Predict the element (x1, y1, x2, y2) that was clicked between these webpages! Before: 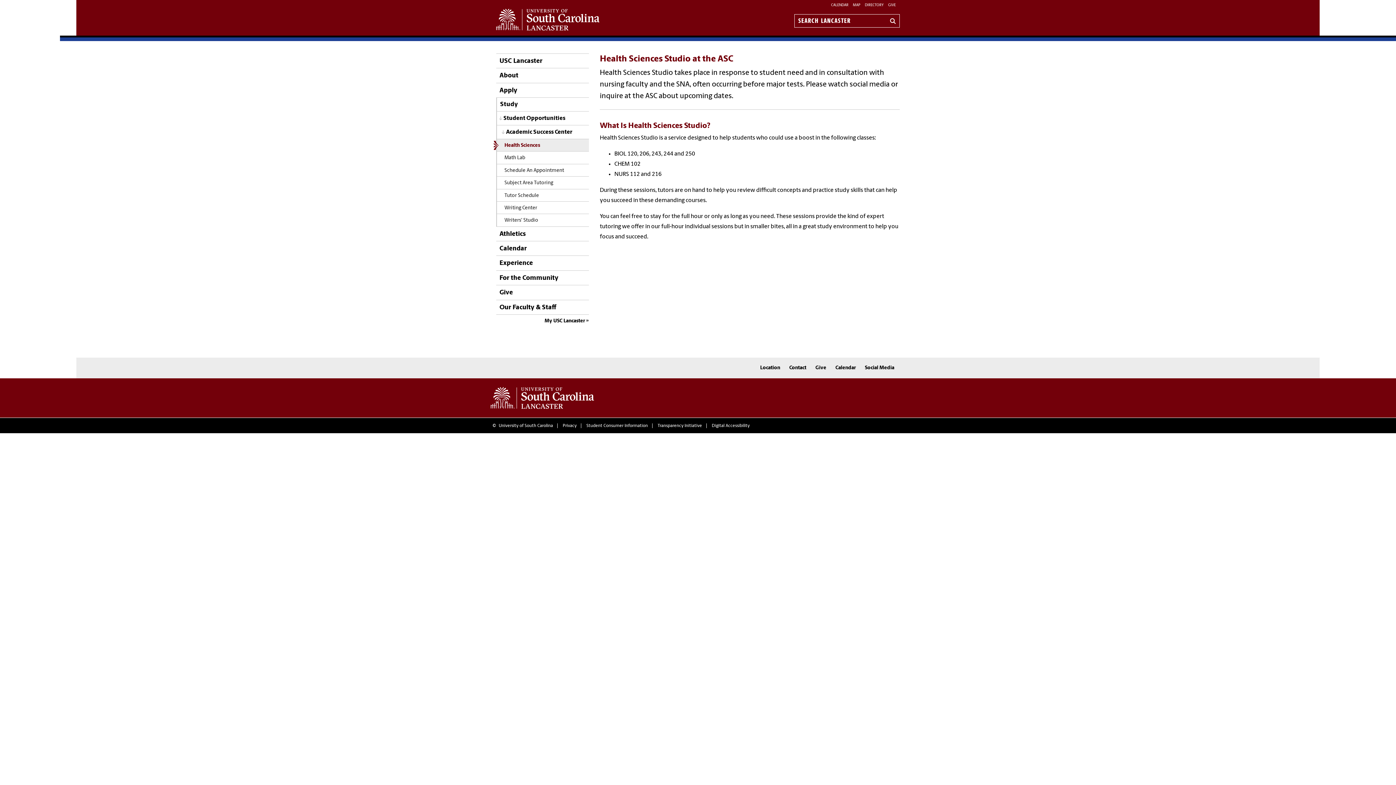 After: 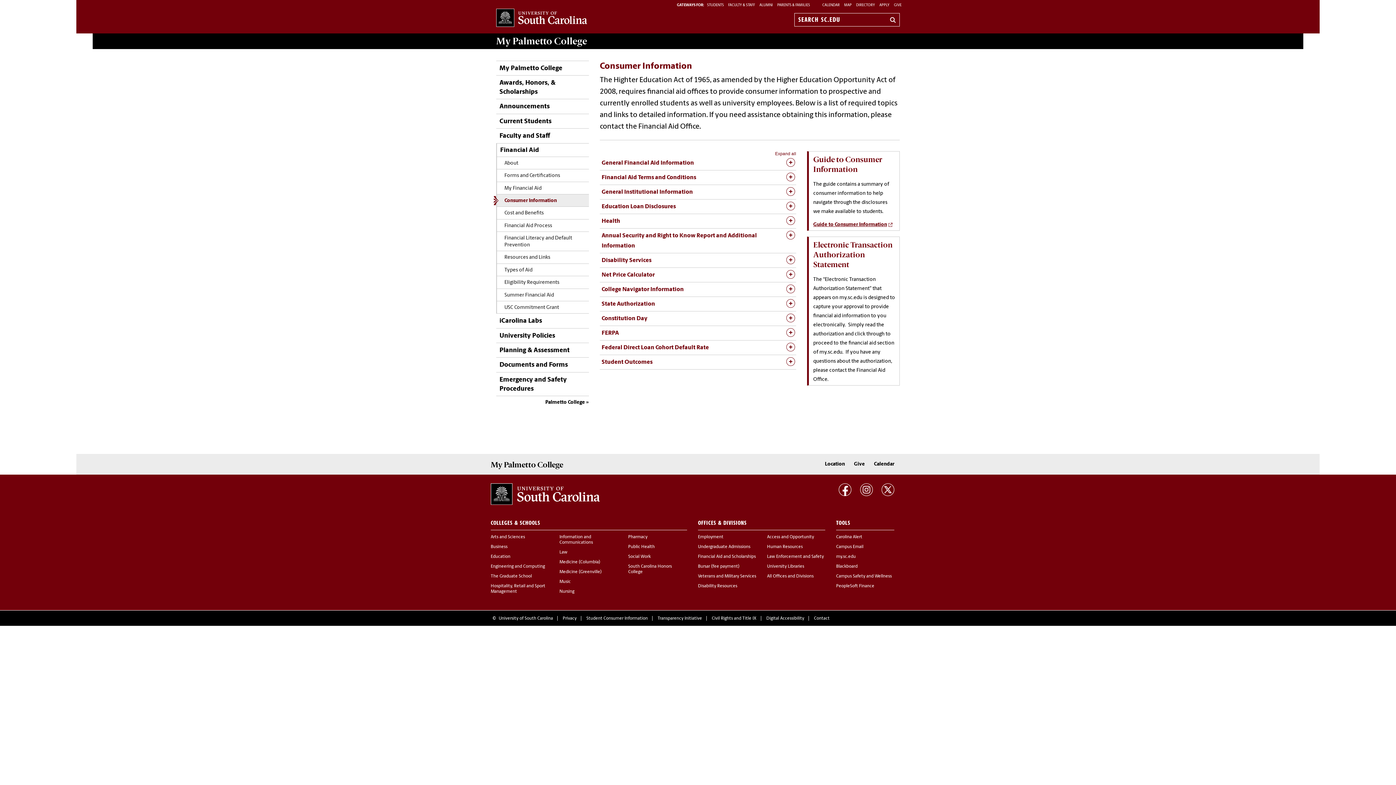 Action: bbox: (582, 423, 652, 429) label: Student Consumer Information